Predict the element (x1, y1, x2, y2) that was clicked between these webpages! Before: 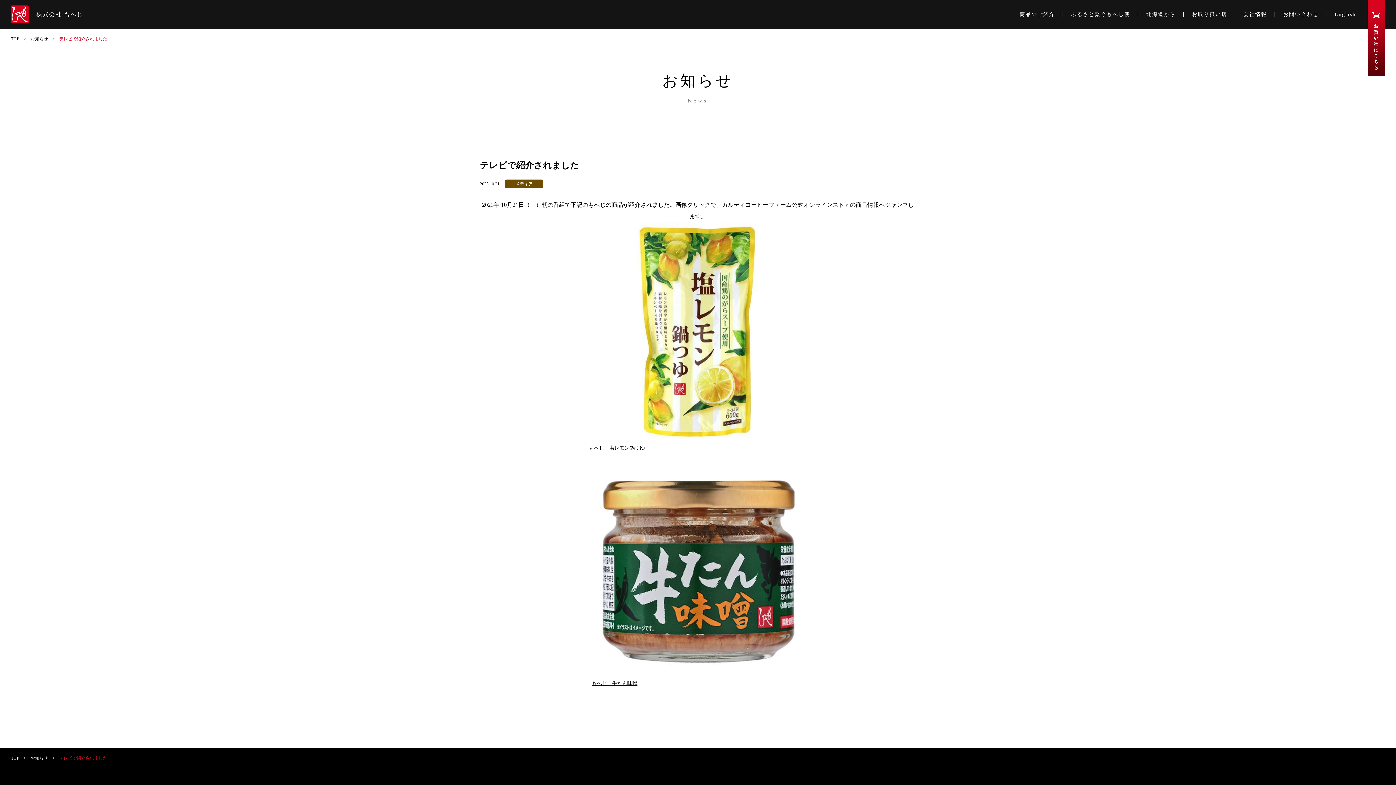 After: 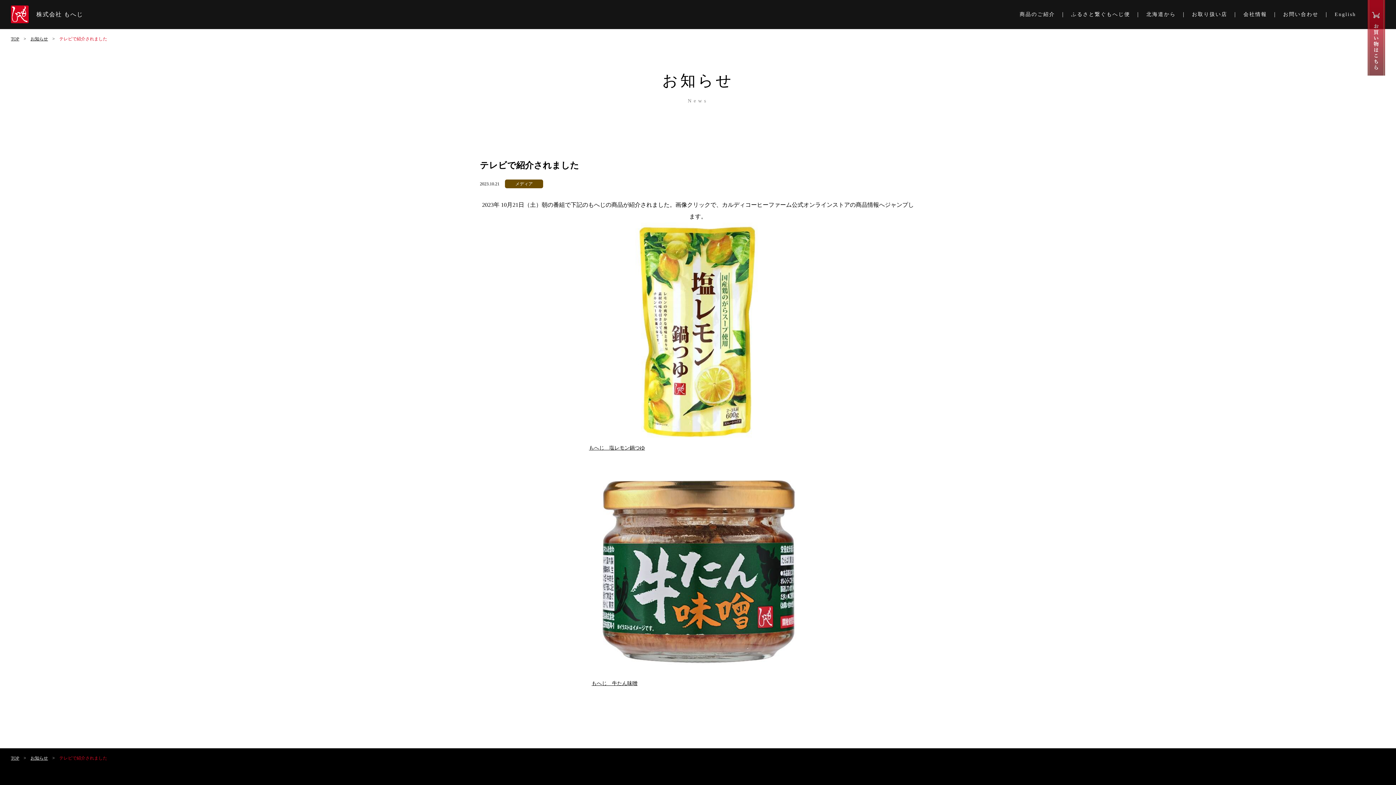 Action: bbox: (1368, 0, 1385, 75)